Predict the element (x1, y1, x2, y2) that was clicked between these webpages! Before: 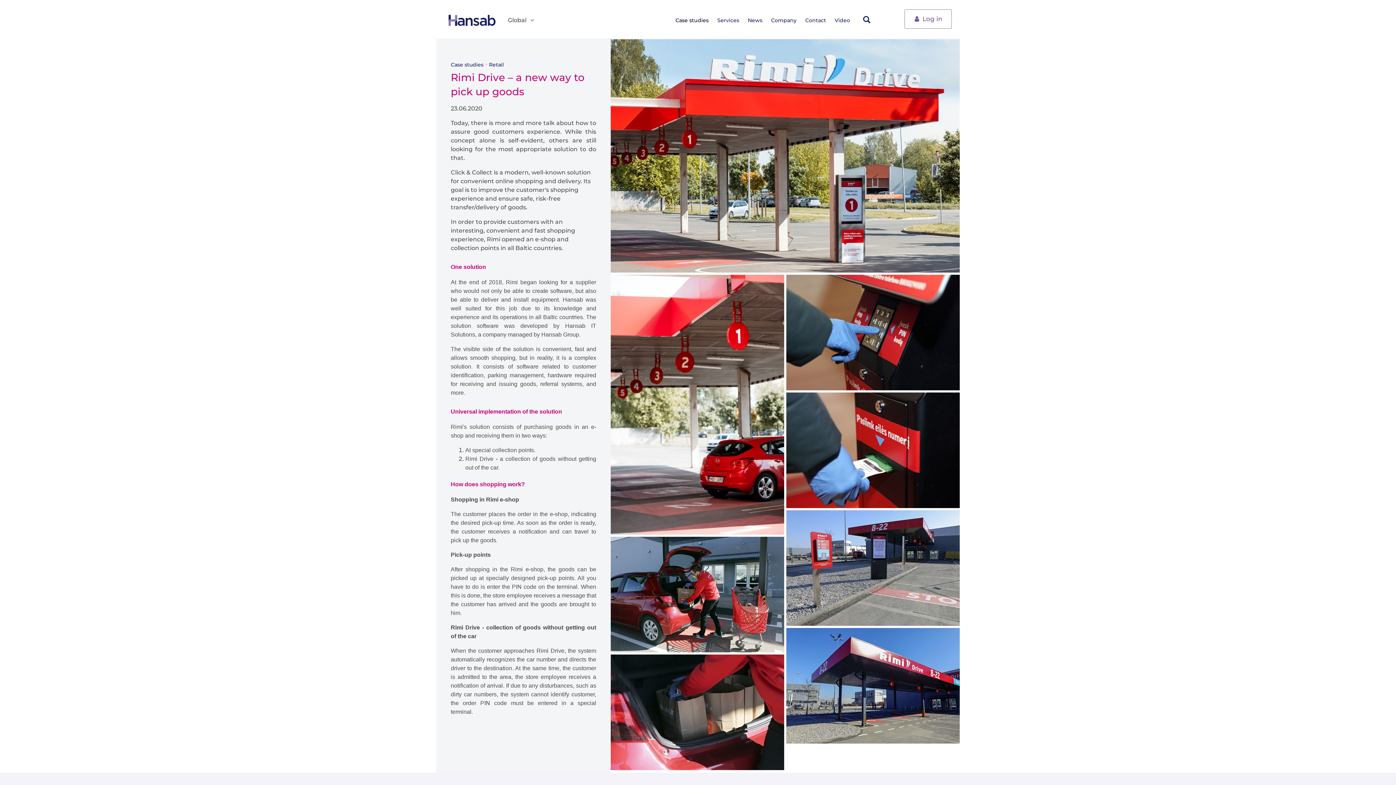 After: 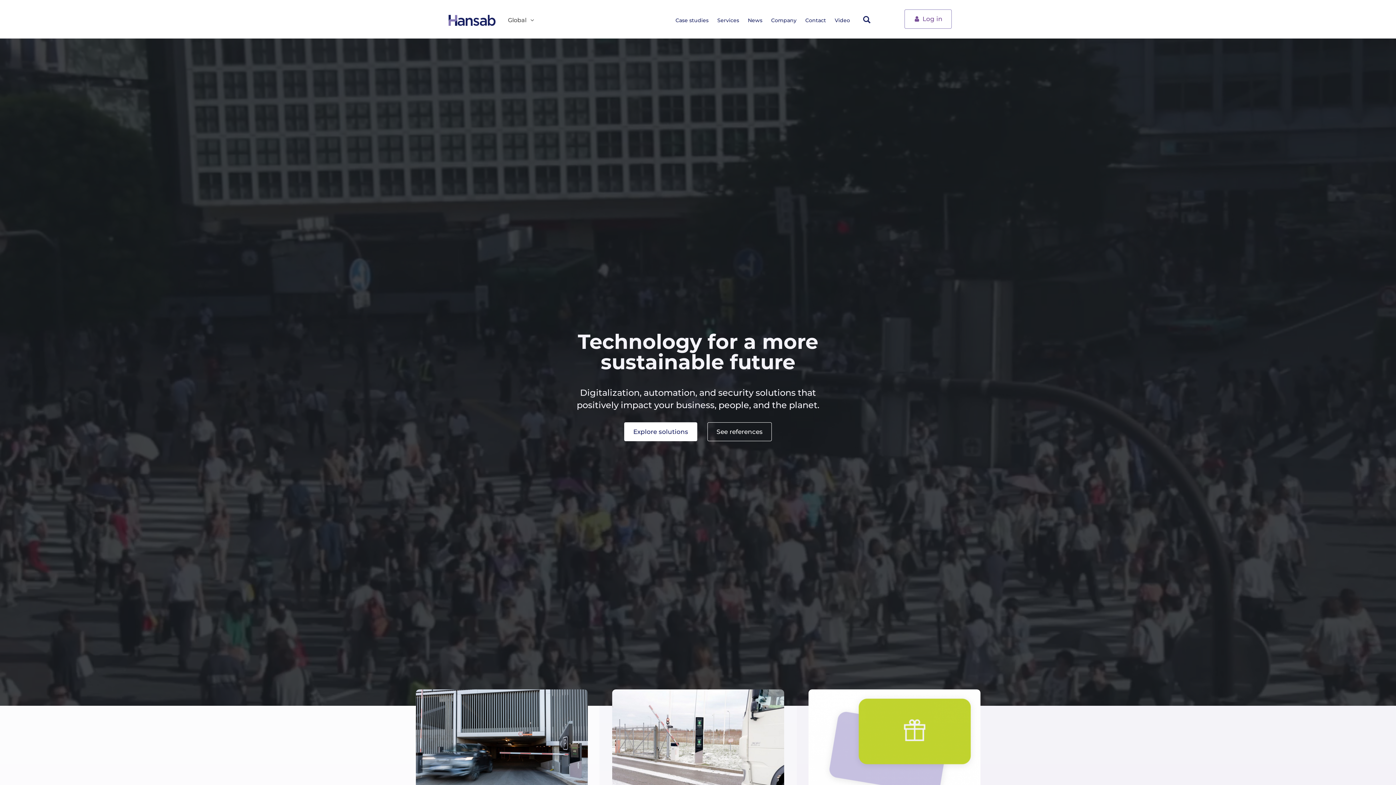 Action: bbox: (436, 15, 508, 25)